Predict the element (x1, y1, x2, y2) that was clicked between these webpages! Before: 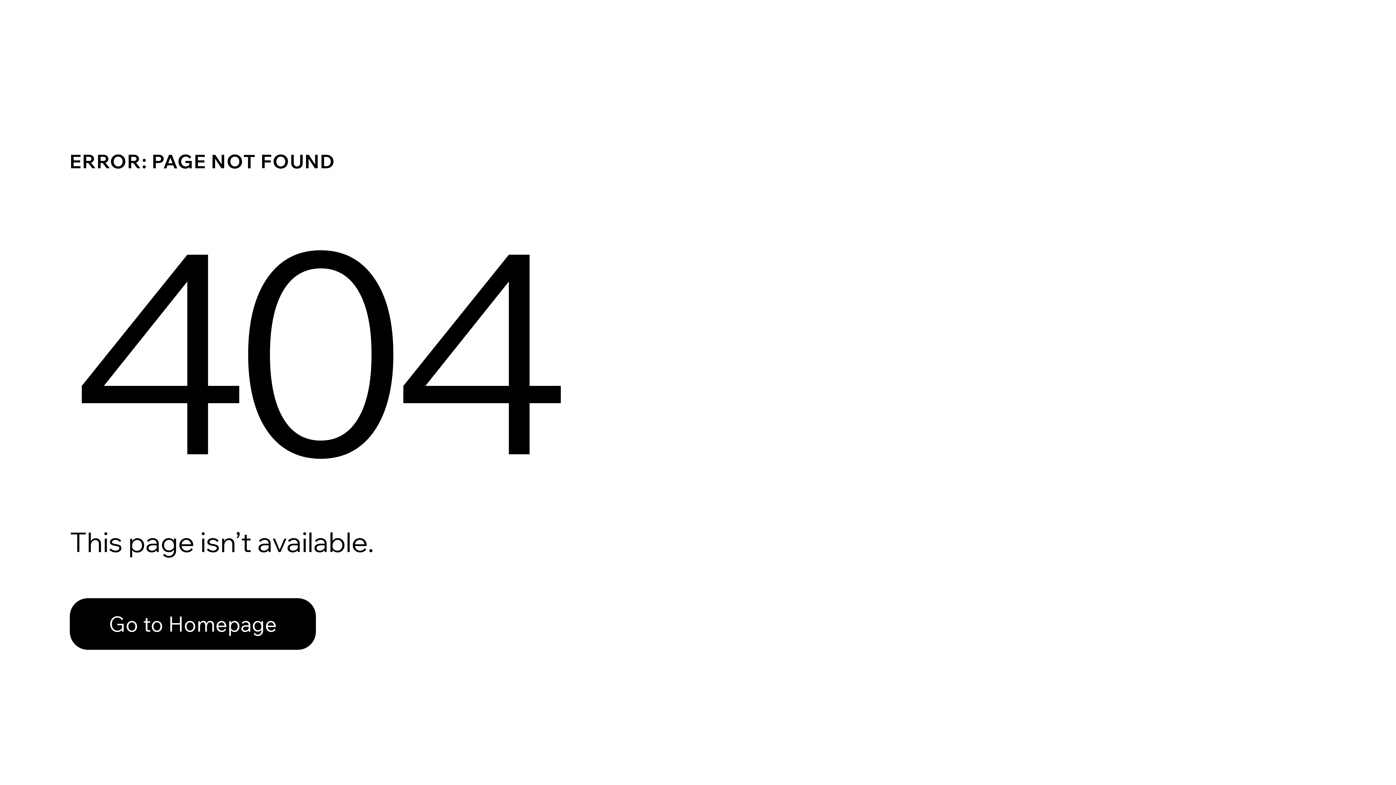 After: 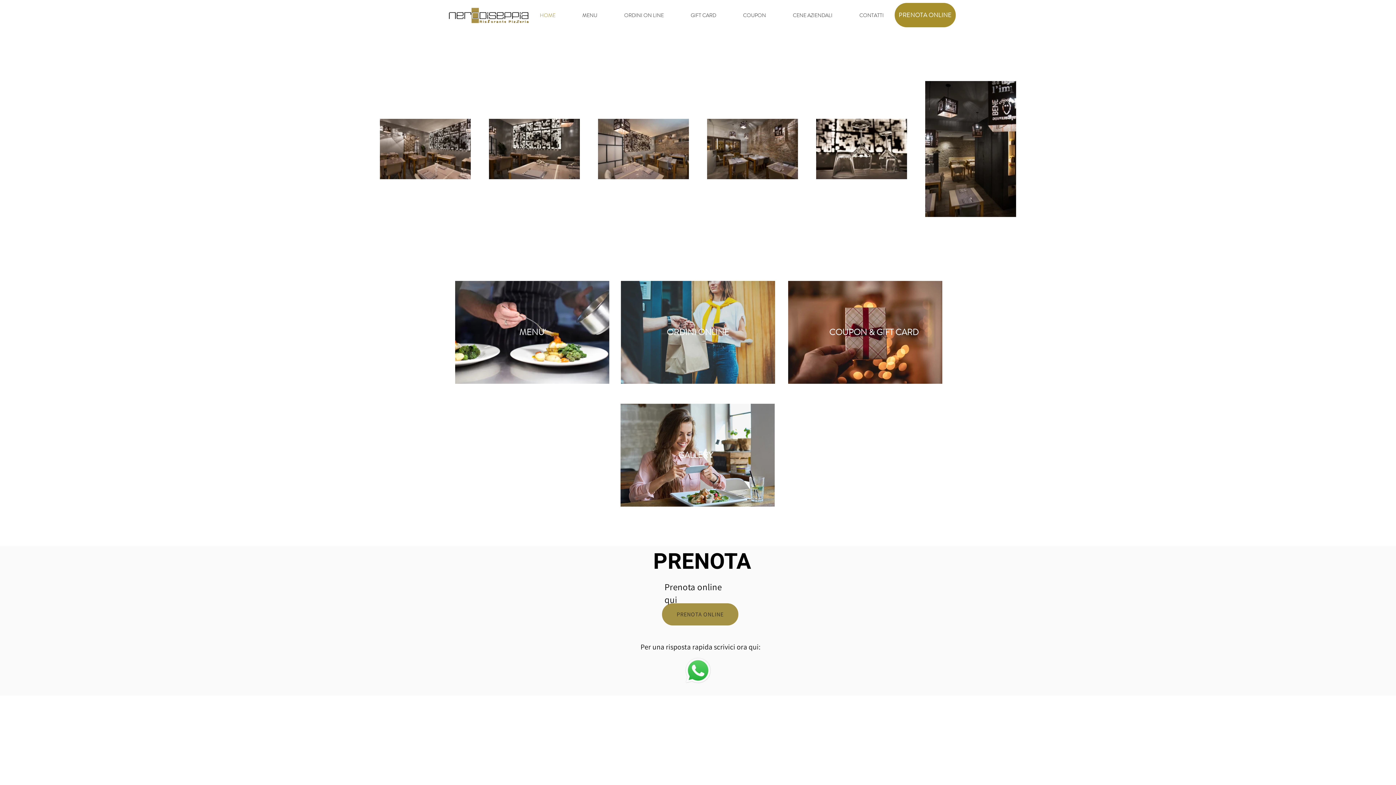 Action: bbox: (69, 582, 768, 659) label: Go to Homepage